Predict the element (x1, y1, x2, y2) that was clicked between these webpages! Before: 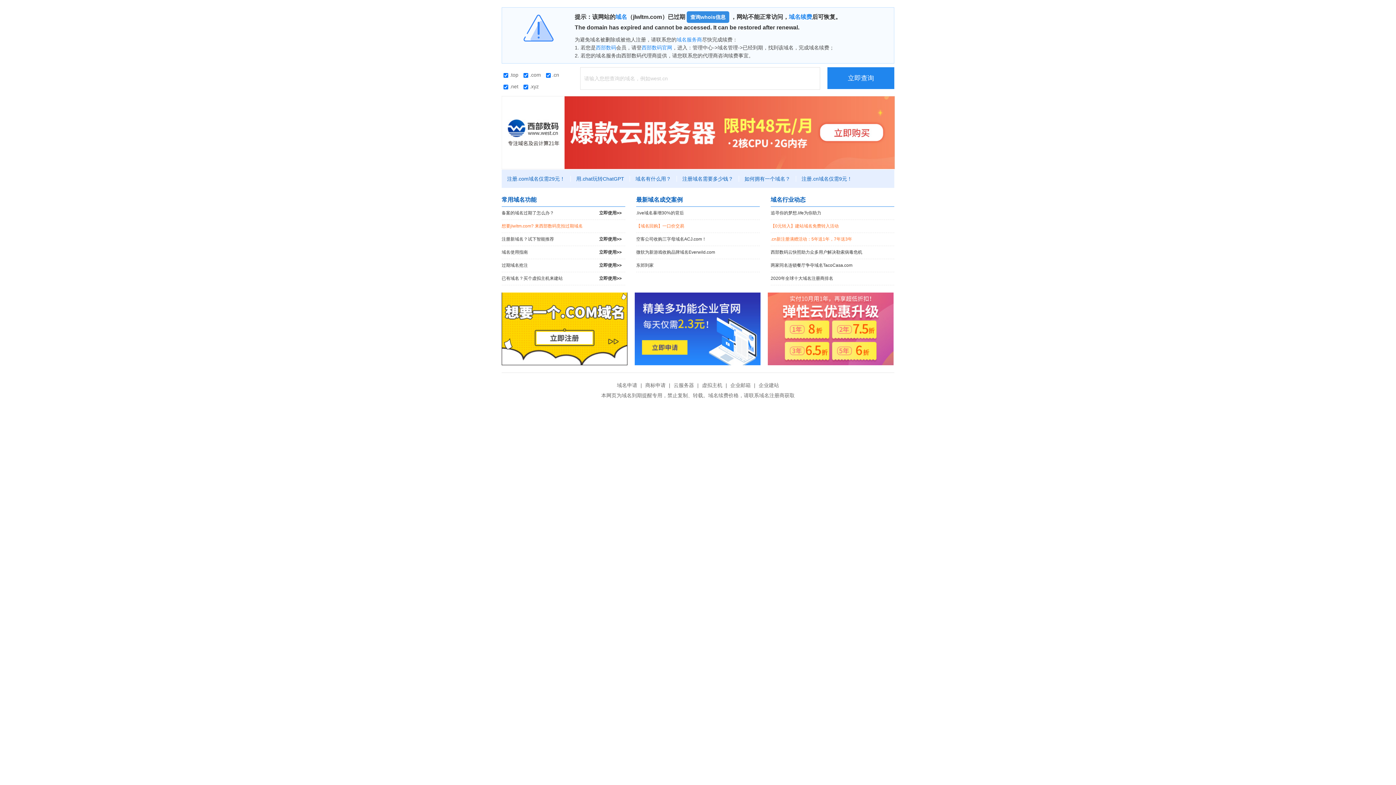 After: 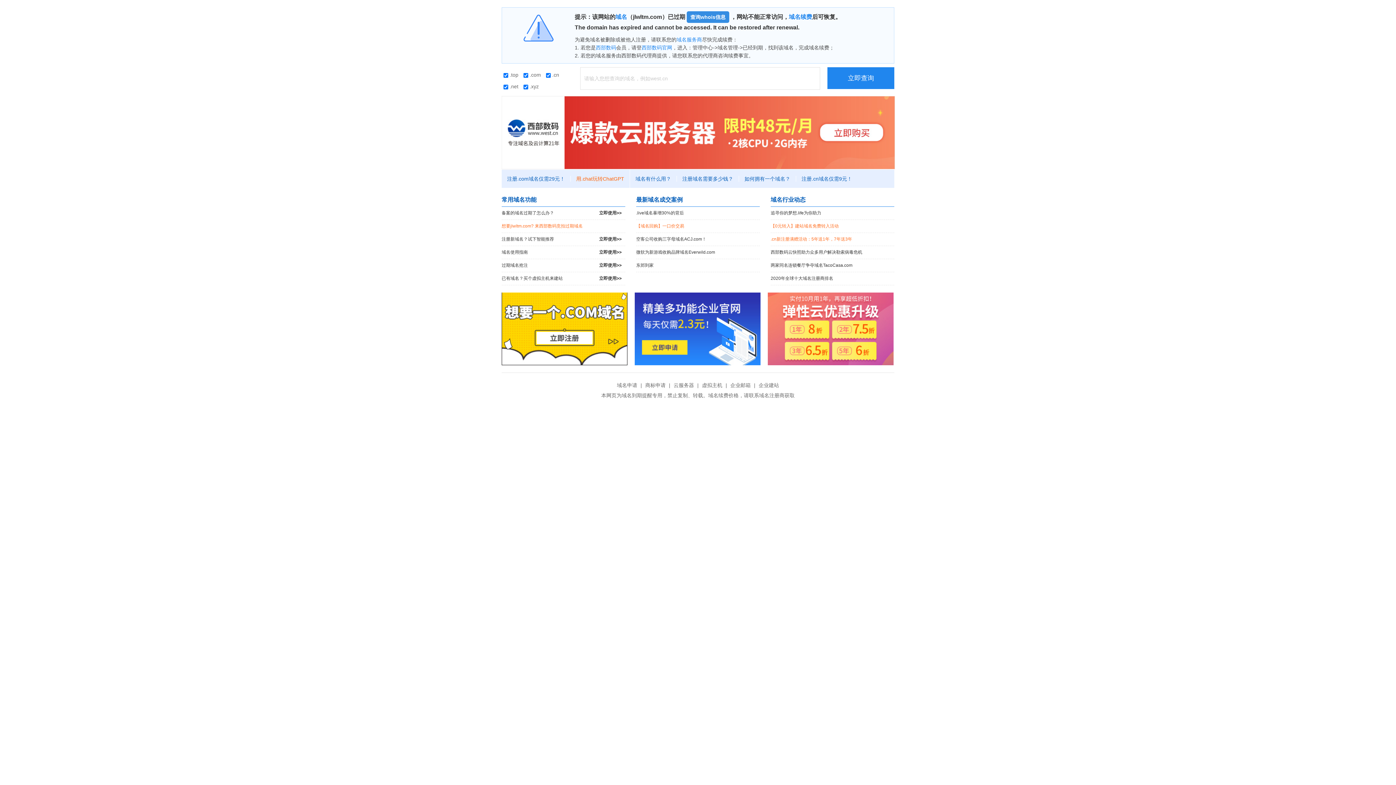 Action: bbox: (570, 176, 630, 181) label: 用.chat玩转ChatGPT